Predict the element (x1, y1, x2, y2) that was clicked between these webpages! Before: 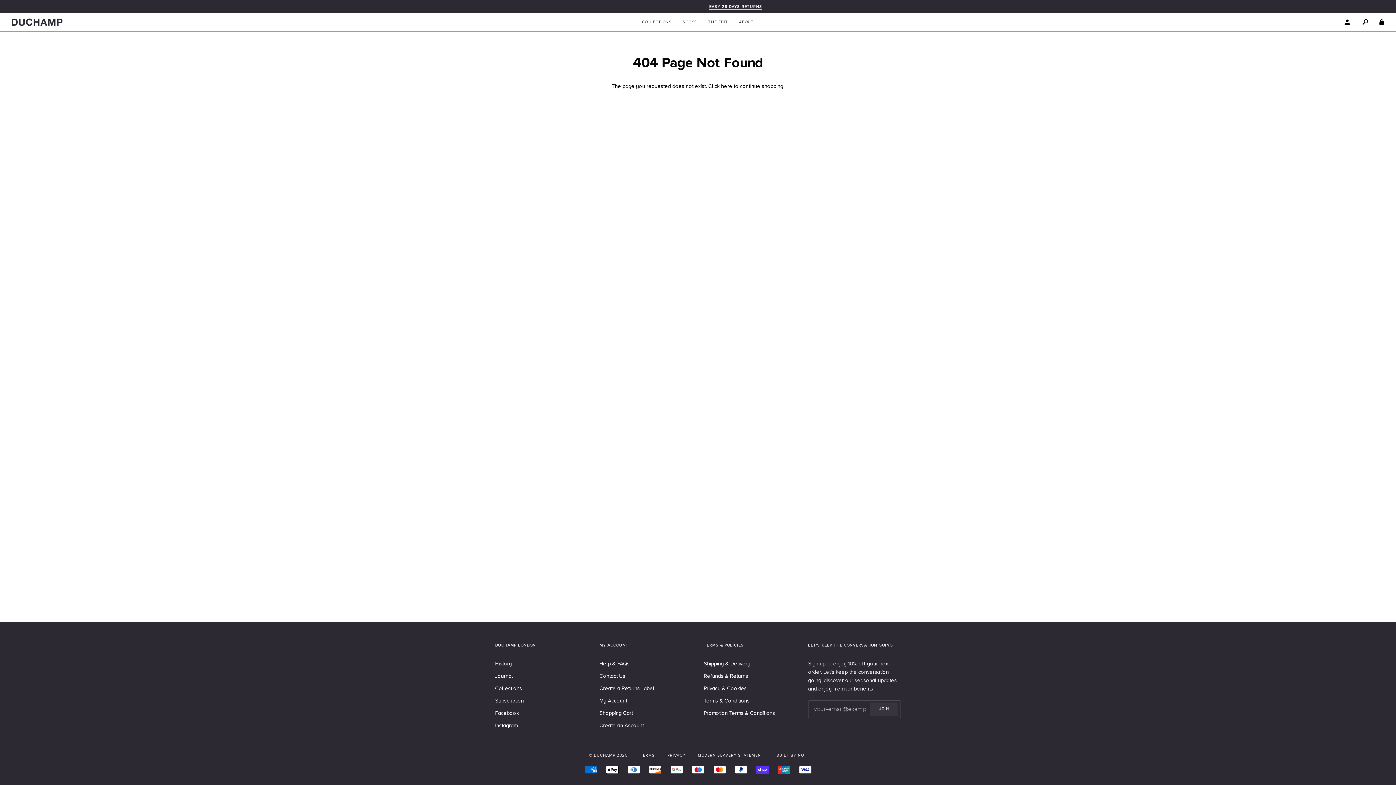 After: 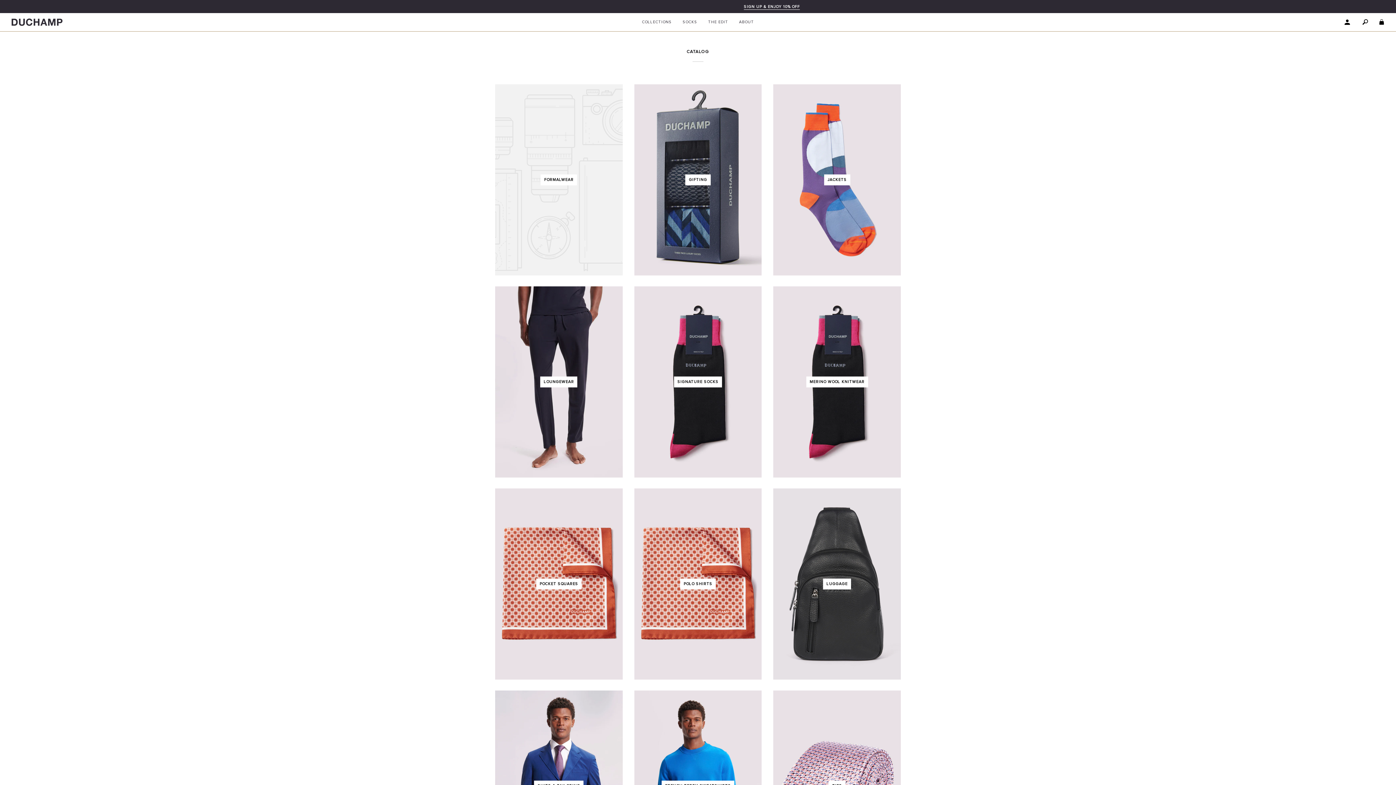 Action: label: Collections bbox: (495, 685, 522, 691)